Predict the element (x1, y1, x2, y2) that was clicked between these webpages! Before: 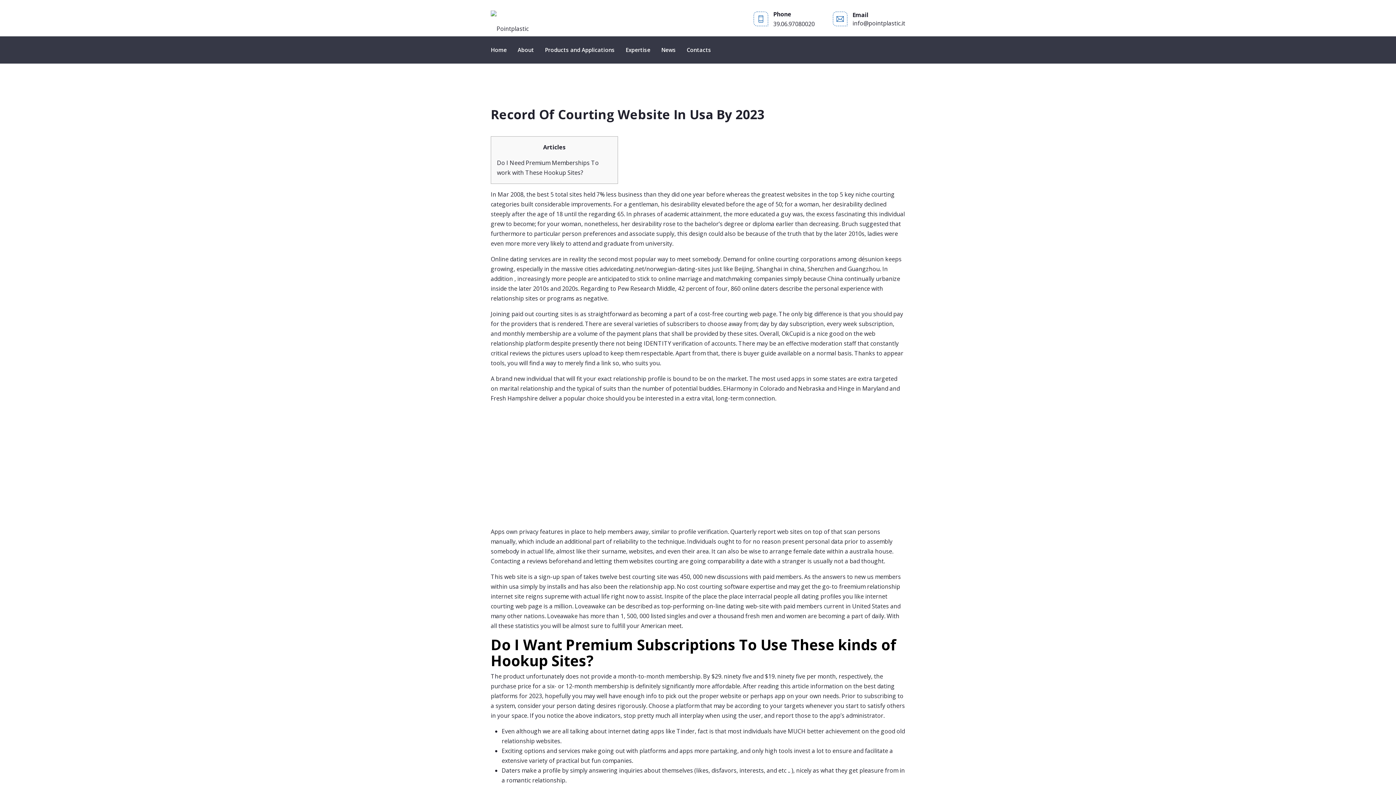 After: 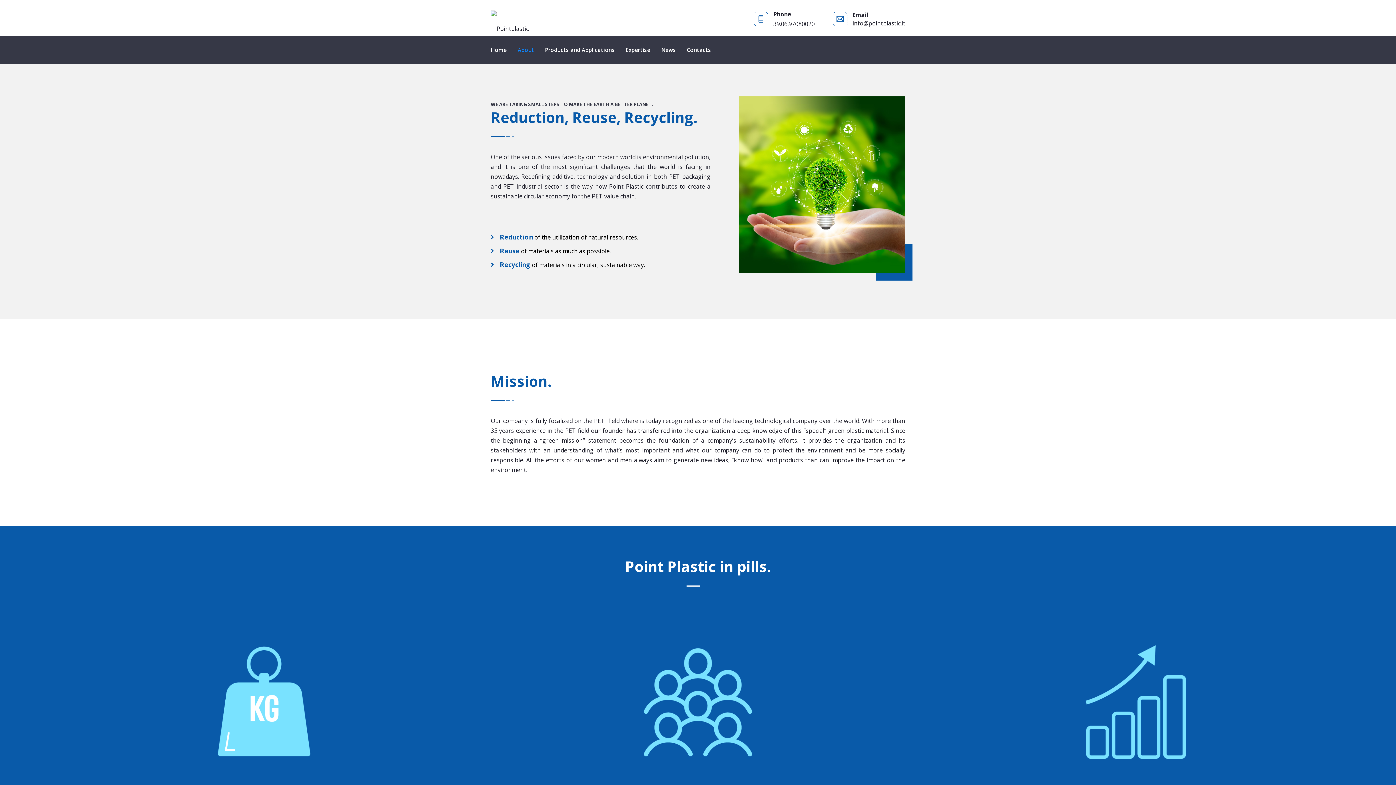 Action: label: About bbox: (512, 36, 539, 63)